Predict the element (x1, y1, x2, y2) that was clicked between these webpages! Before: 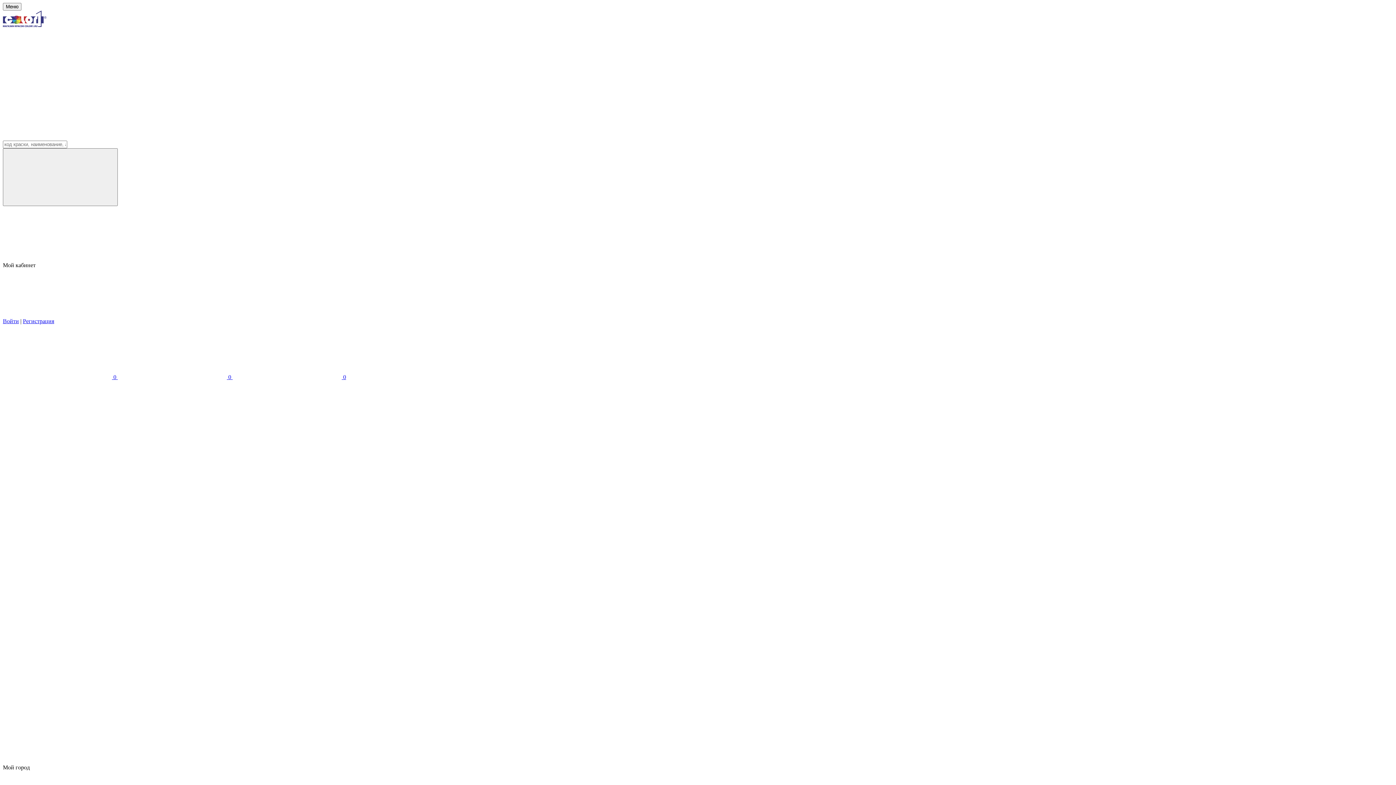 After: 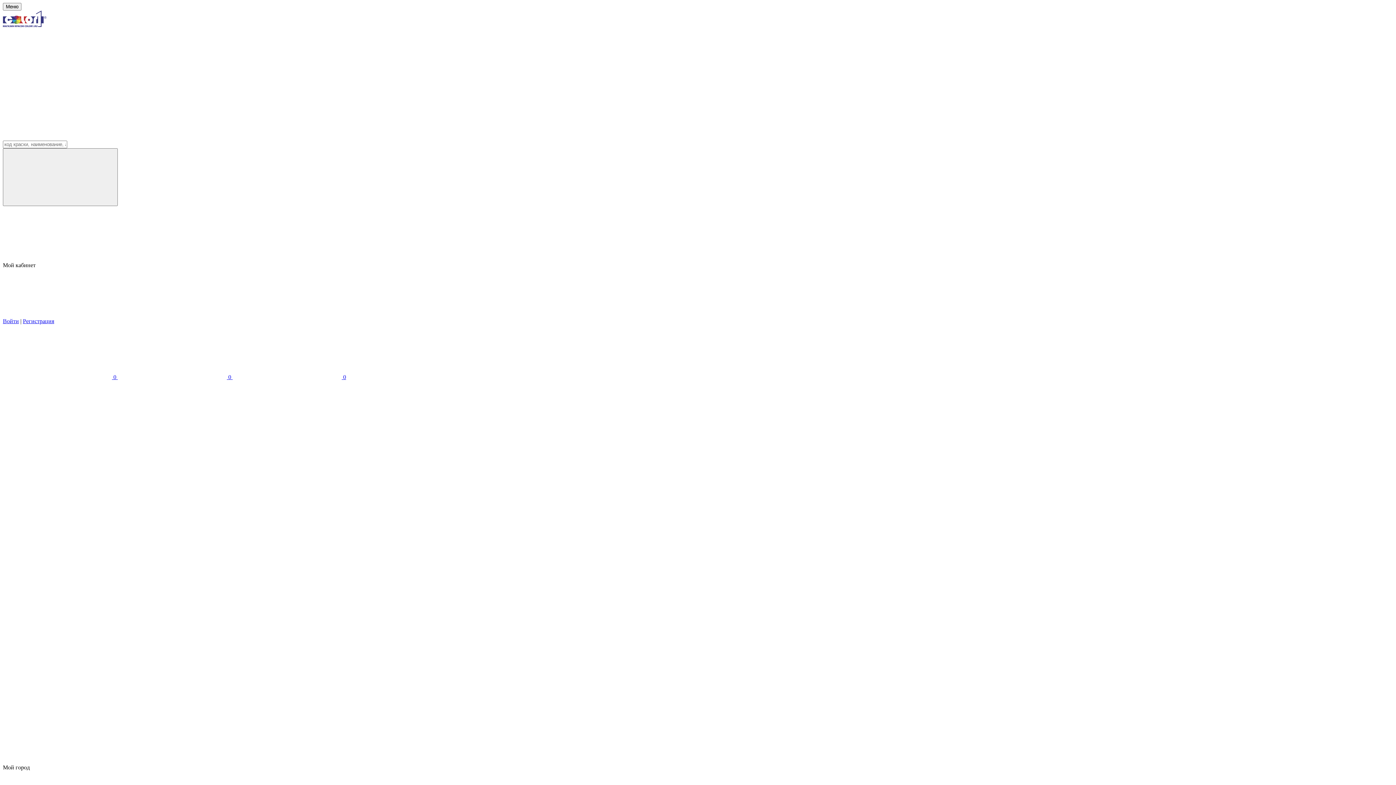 Action: label: Каталог цветов RAL EFFECT bbox: (2, 570, 77, 576)